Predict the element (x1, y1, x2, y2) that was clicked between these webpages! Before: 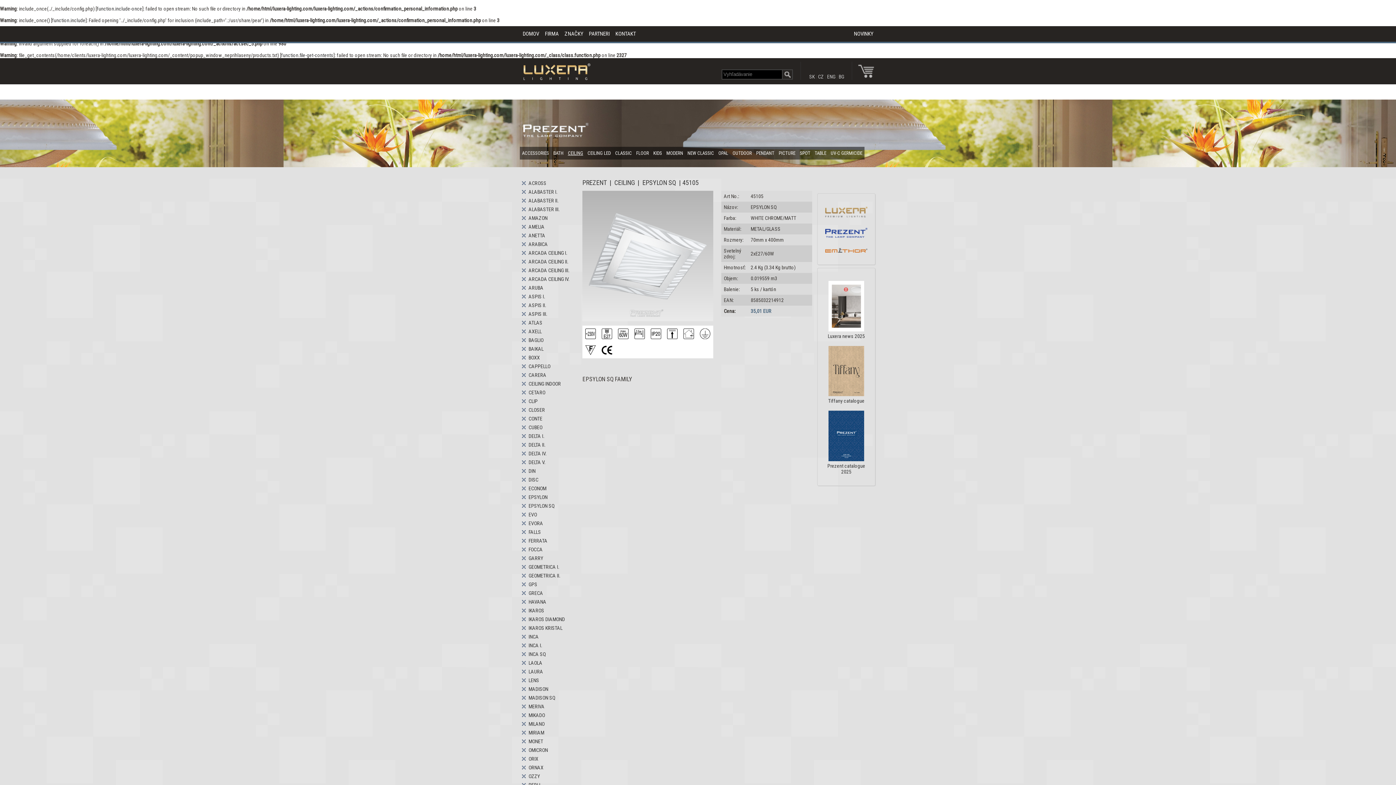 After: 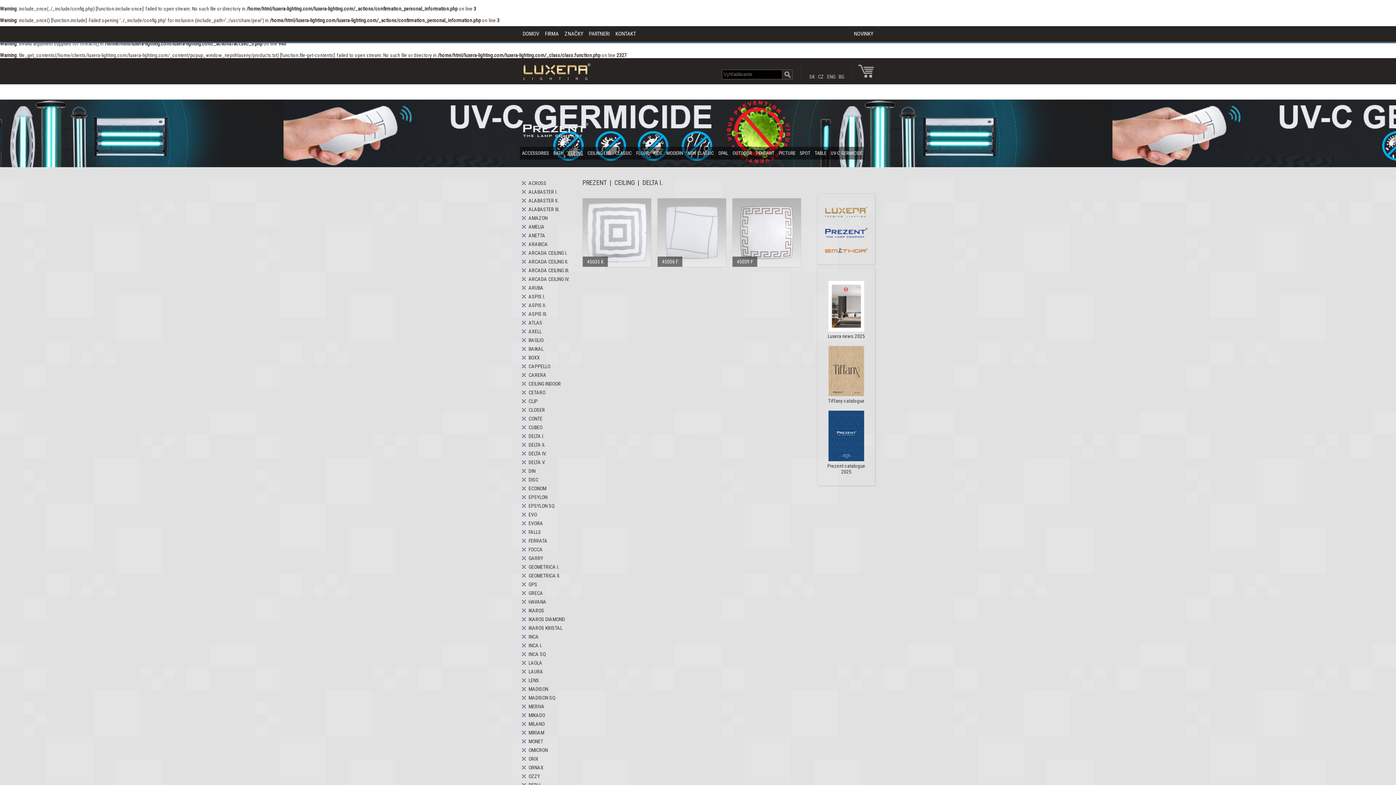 Action: bbox: (528, 433, 544, 439) label: DELTA I.